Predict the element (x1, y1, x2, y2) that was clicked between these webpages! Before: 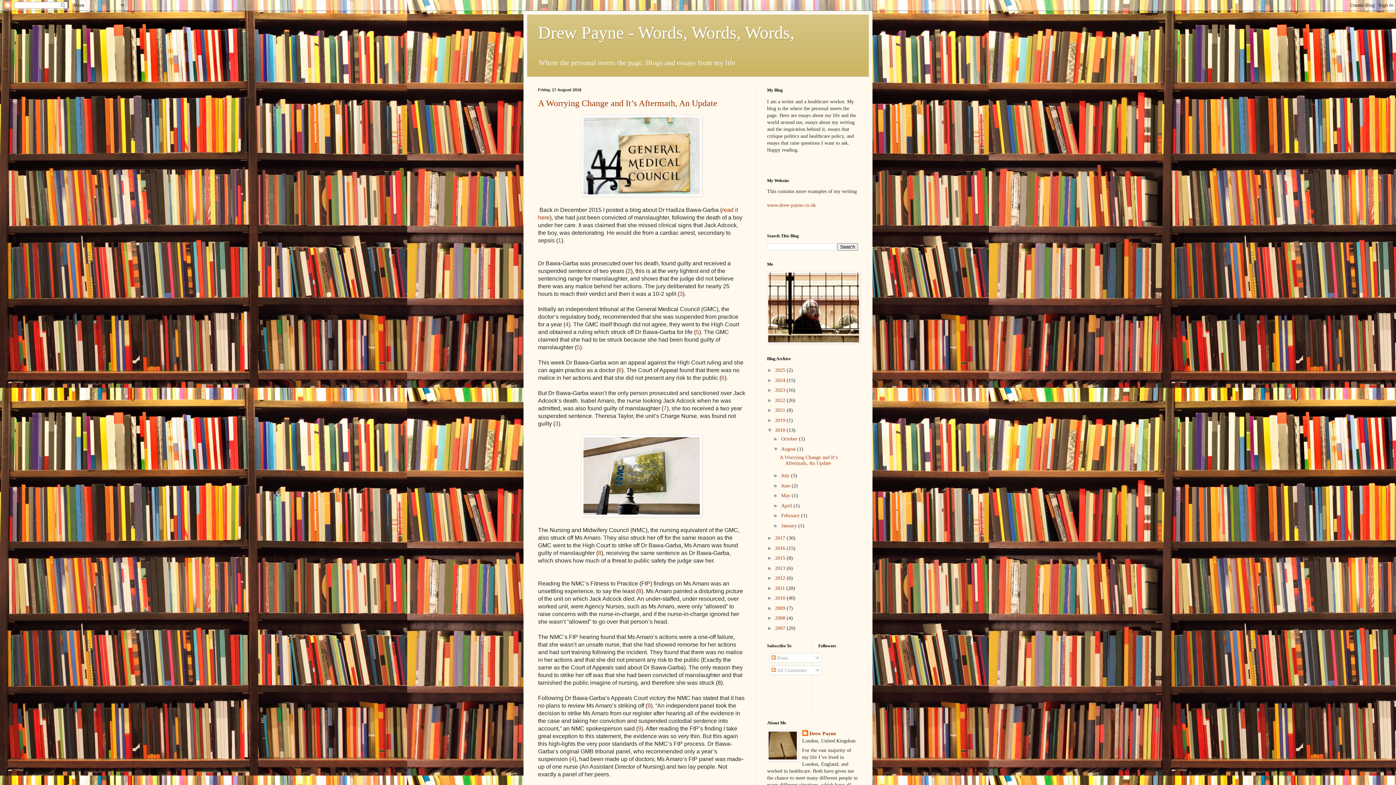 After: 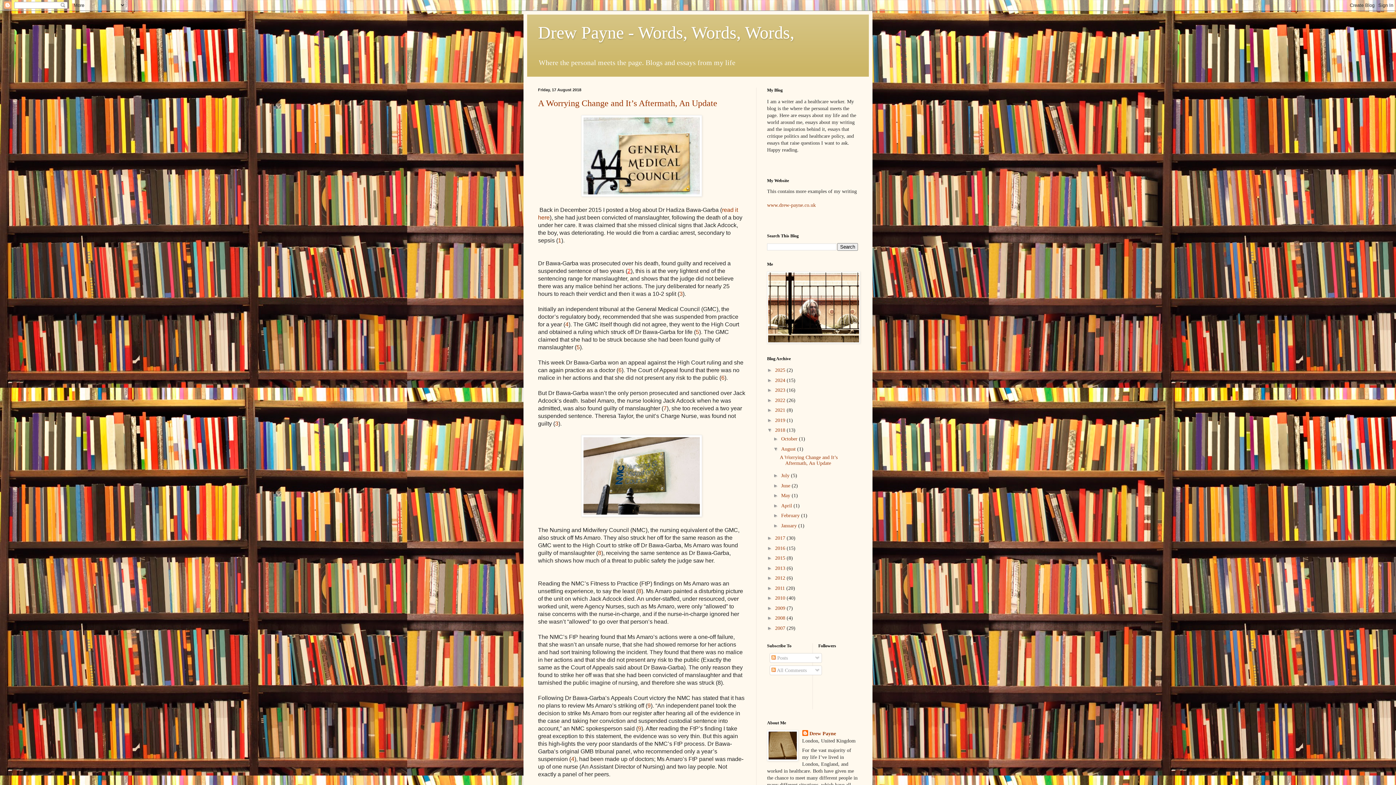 Action: bbox: (627, 267, 630, 274) label: 2